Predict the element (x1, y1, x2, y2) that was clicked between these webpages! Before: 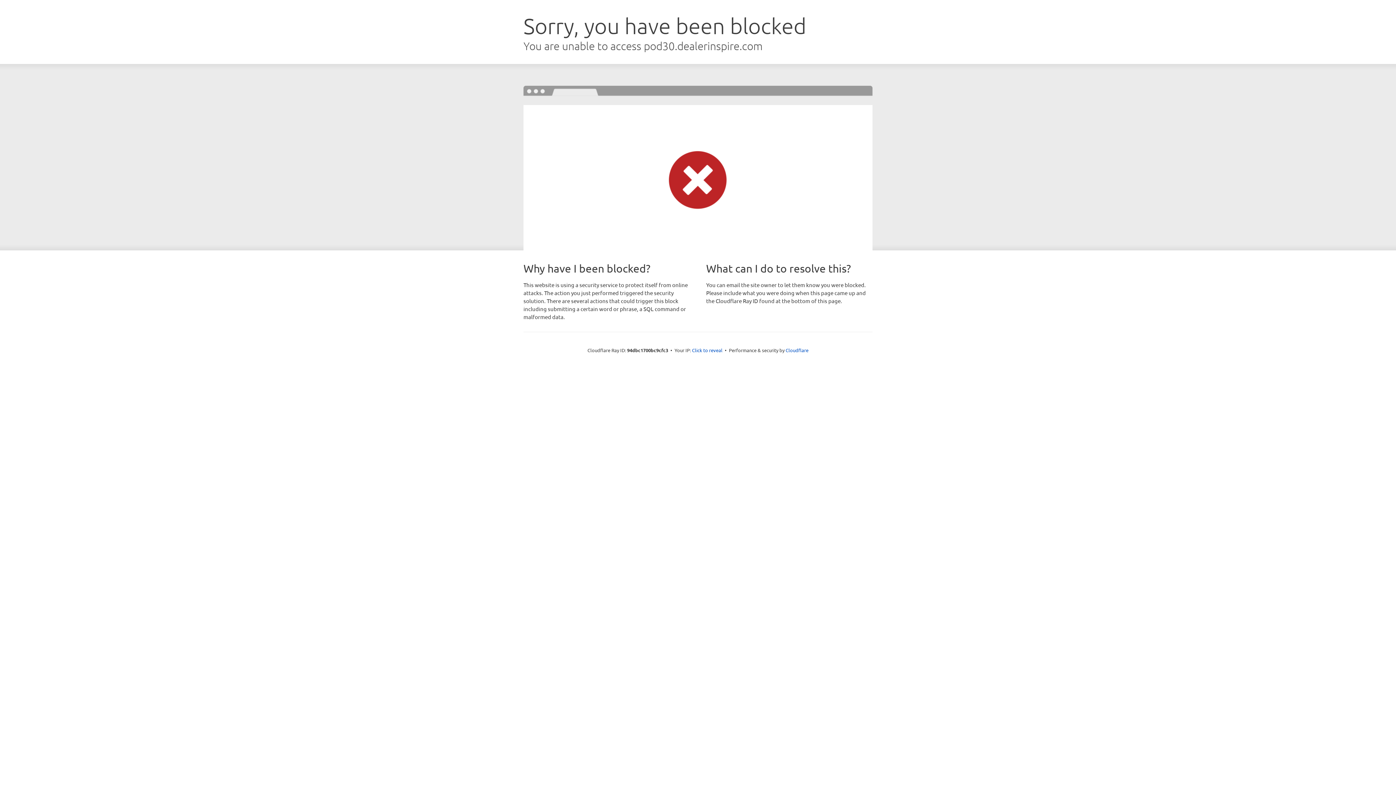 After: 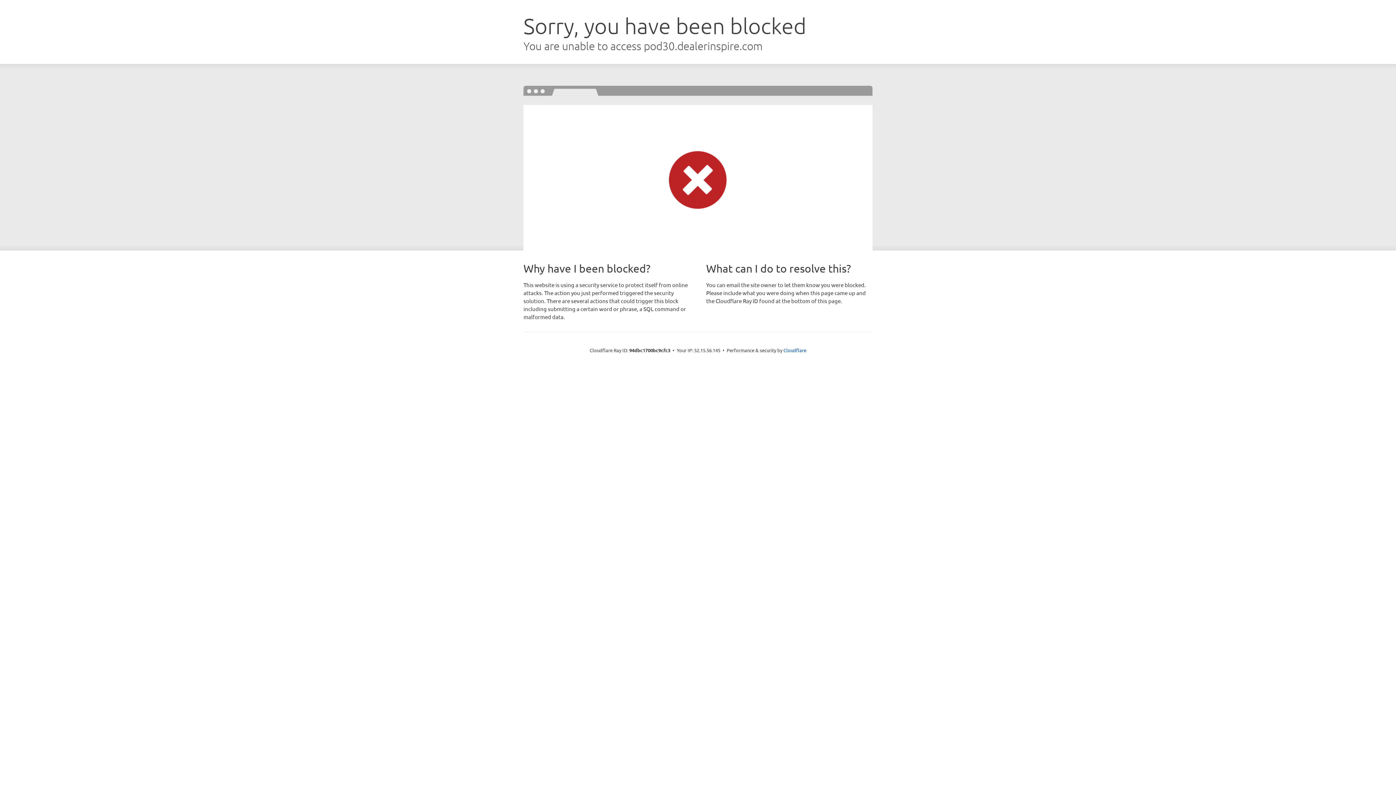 Action: bbox: (692, 346, 722, 353) label: Click to reveal